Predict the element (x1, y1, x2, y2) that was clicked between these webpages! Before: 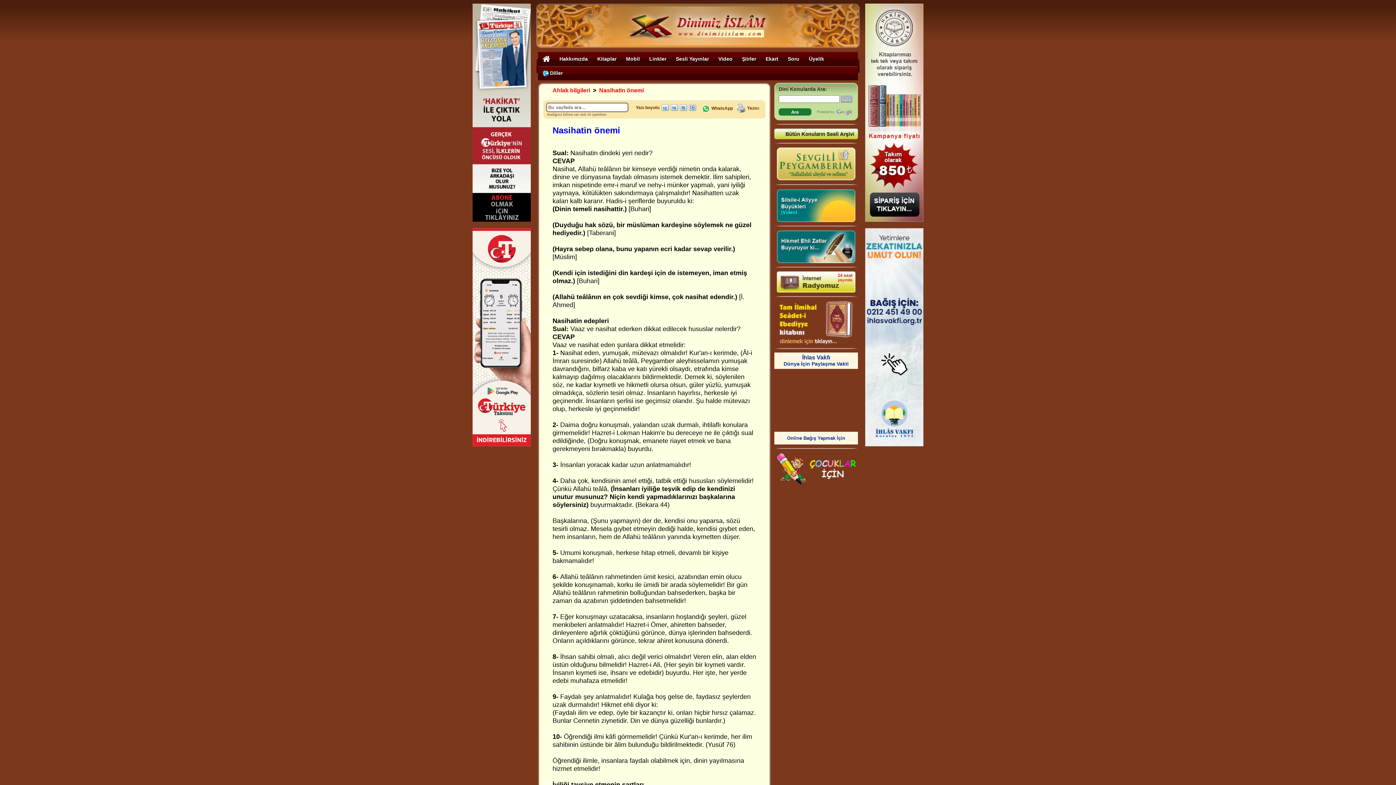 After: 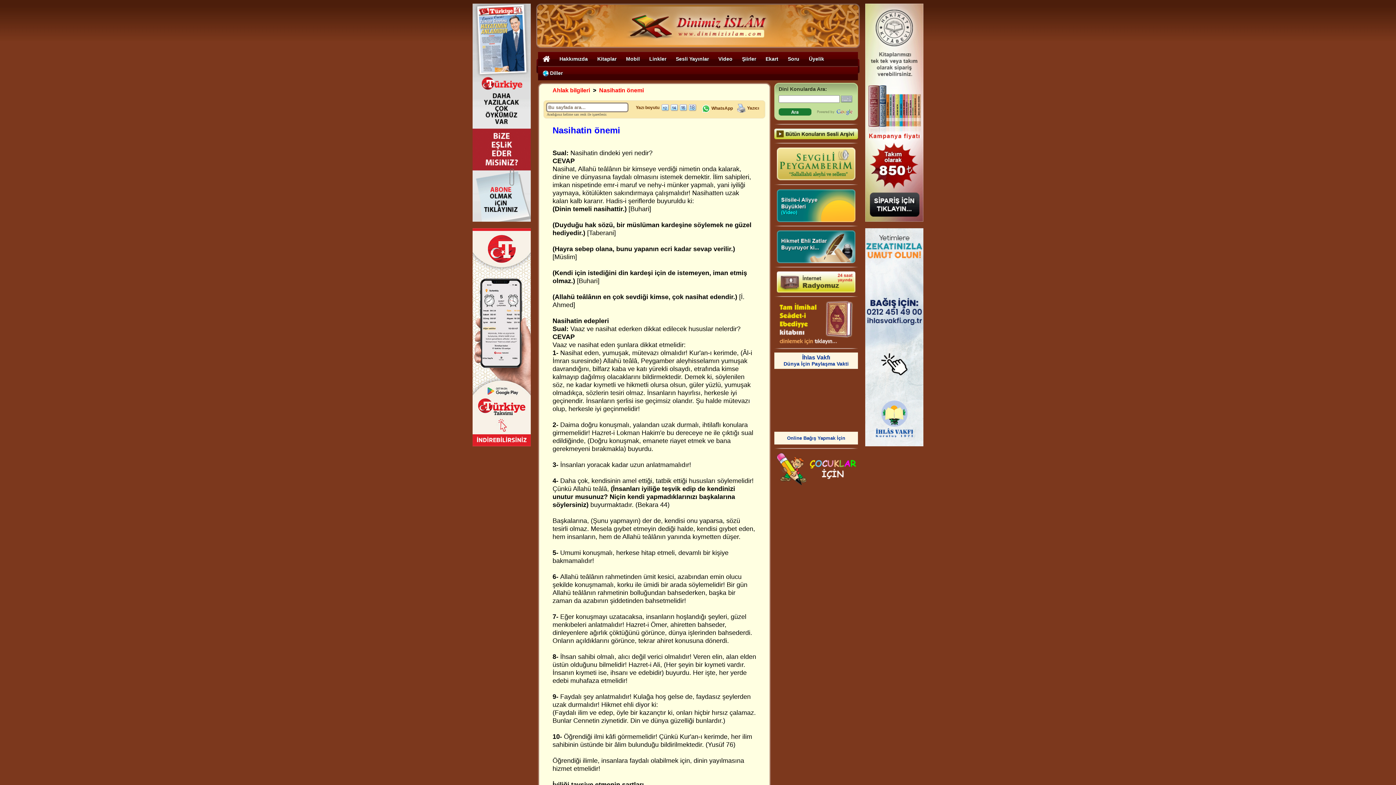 Action: bbox: (472, 441, 530, 447)